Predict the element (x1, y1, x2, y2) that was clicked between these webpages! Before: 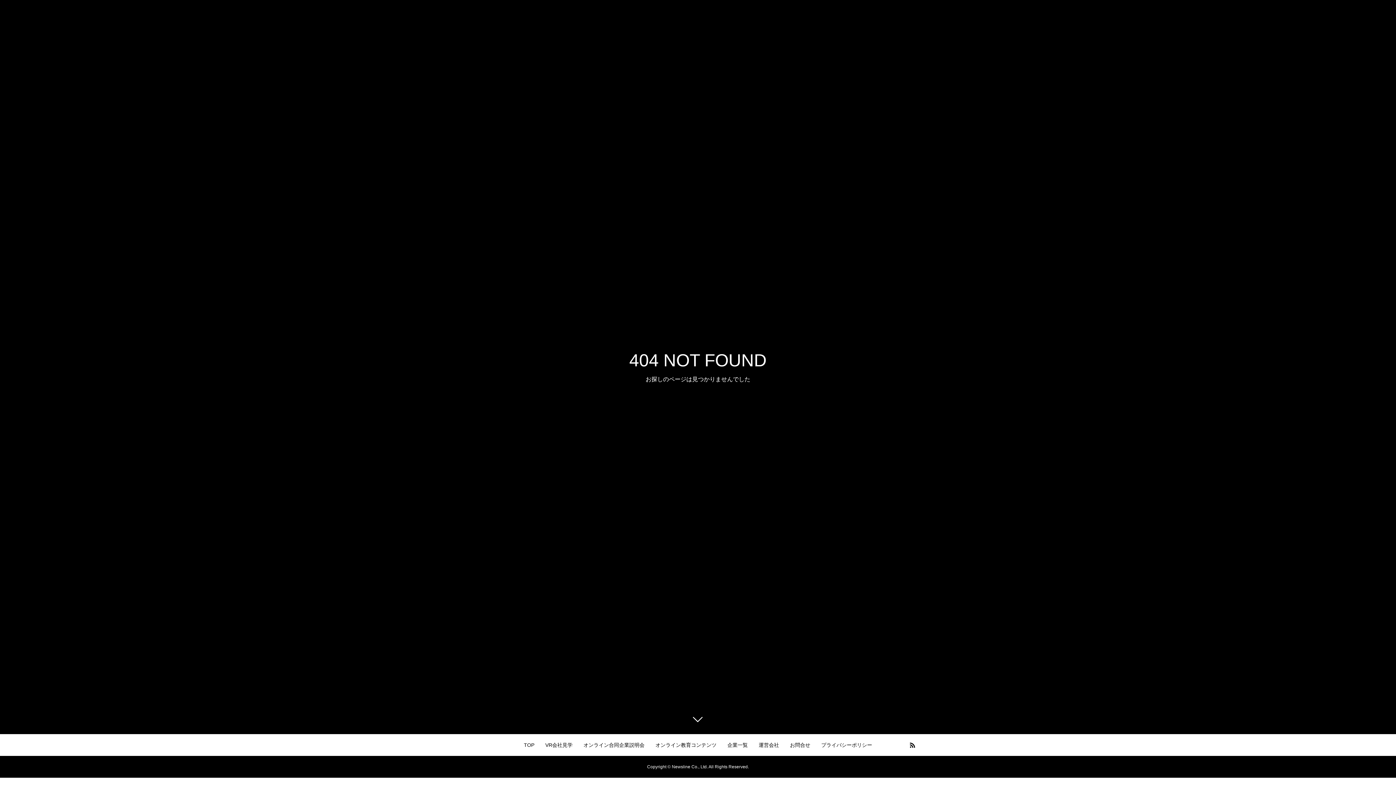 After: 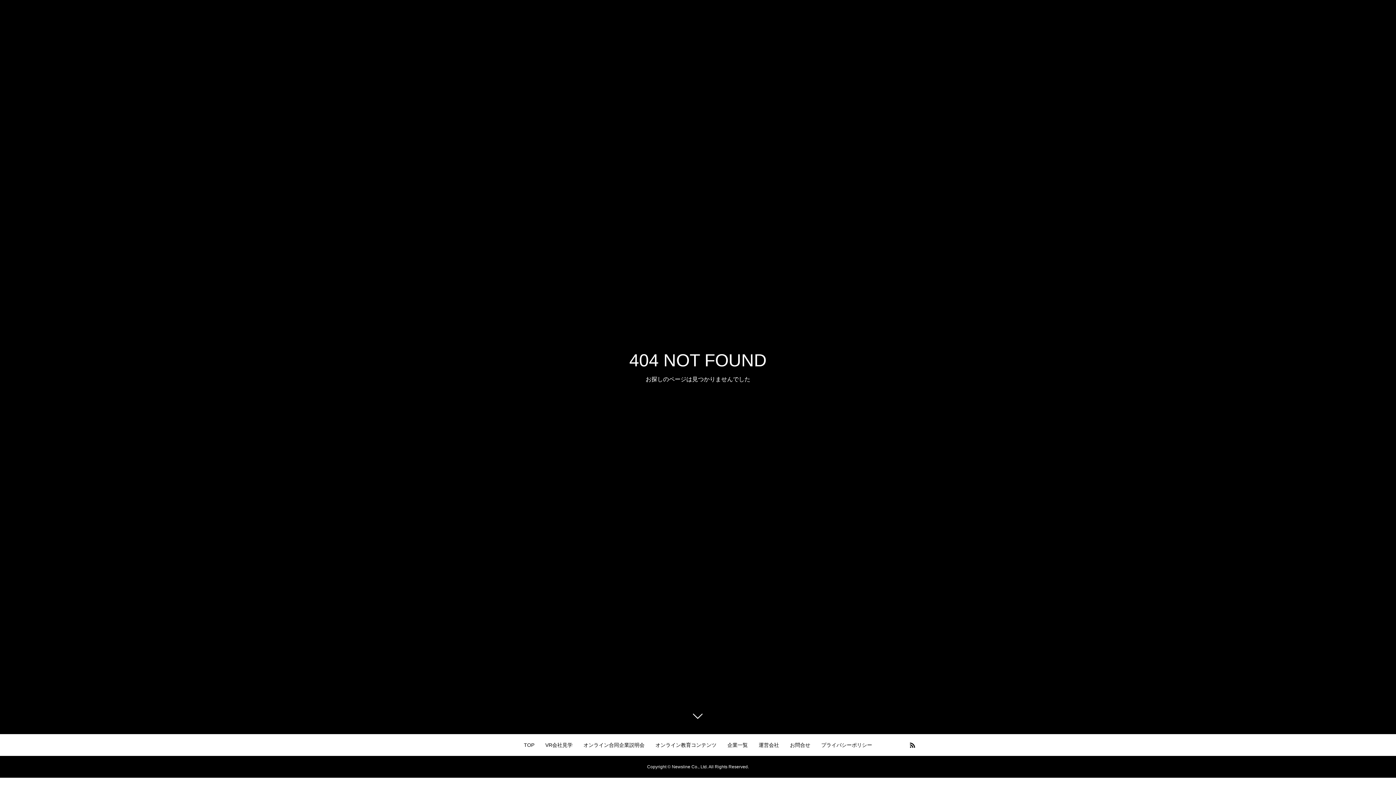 Action: bbox: (687, 709, 709, 730)